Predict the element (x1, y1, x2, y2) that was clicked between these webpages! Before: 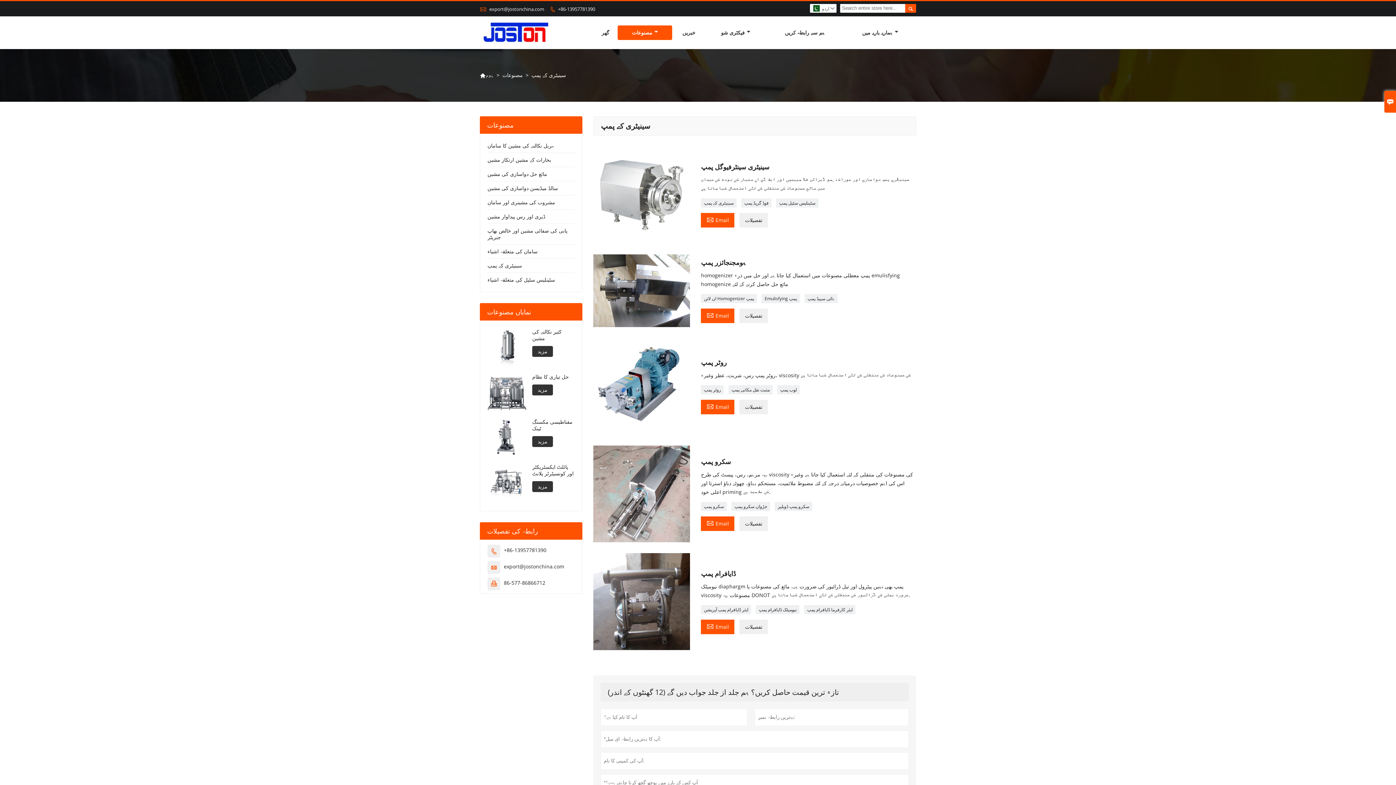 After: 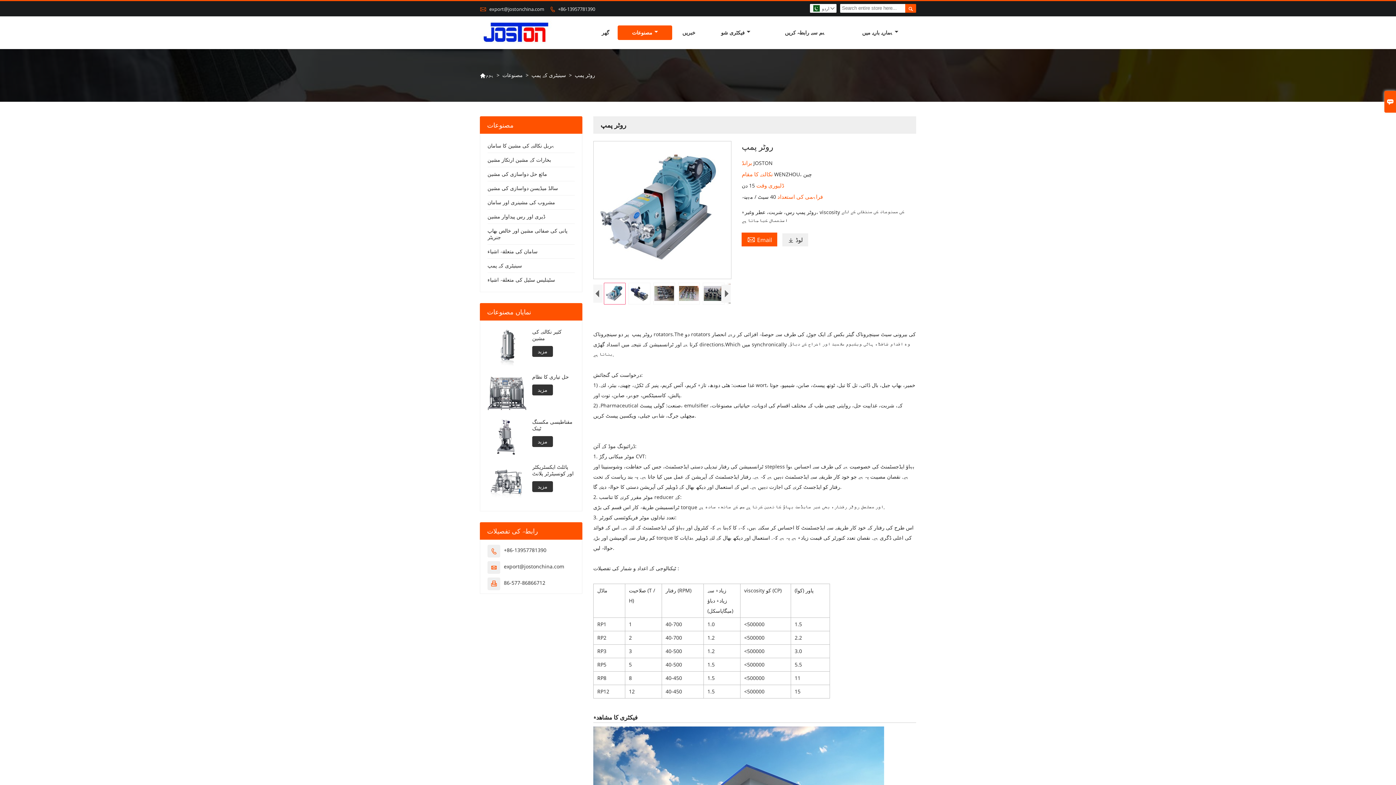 Action: bbox: (701, 358, 916, 367) label: روٹر پمپ